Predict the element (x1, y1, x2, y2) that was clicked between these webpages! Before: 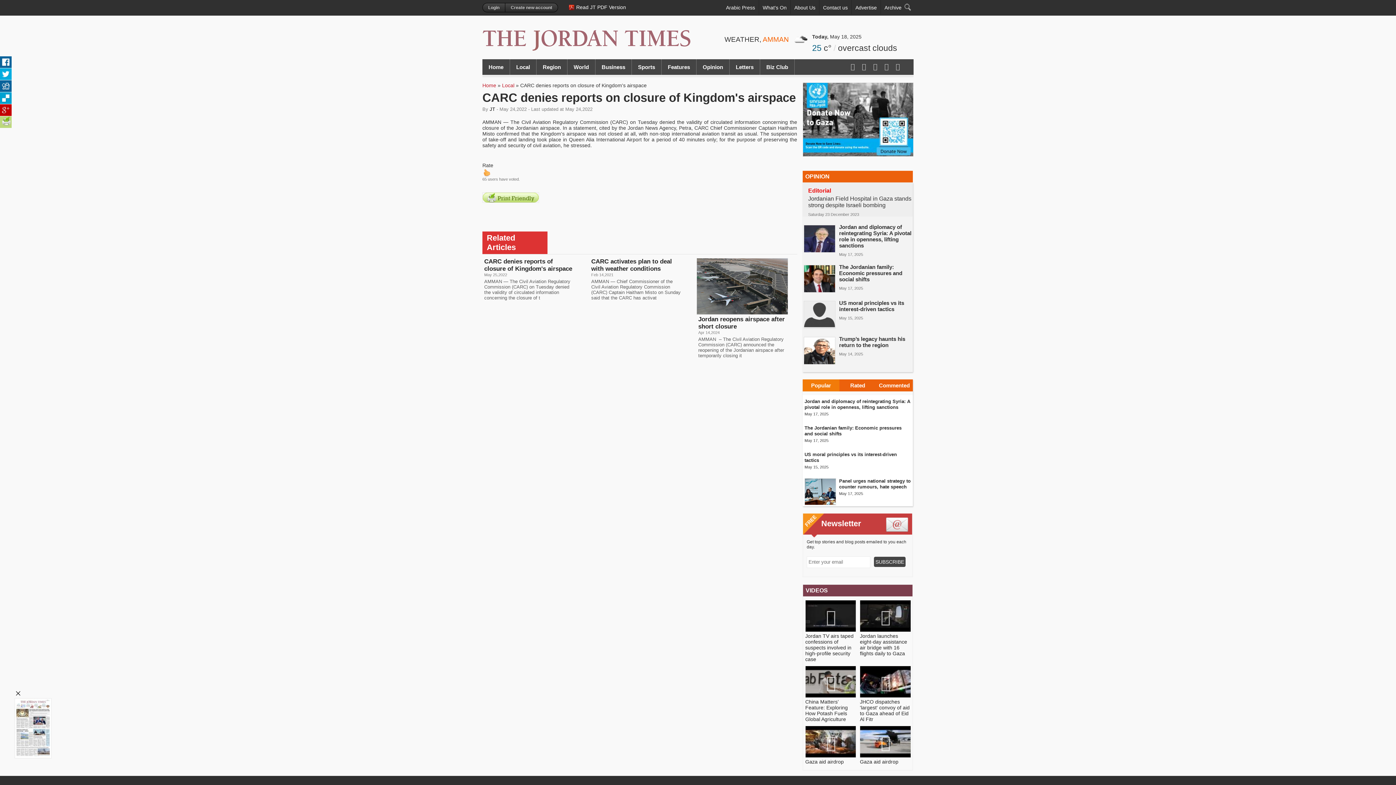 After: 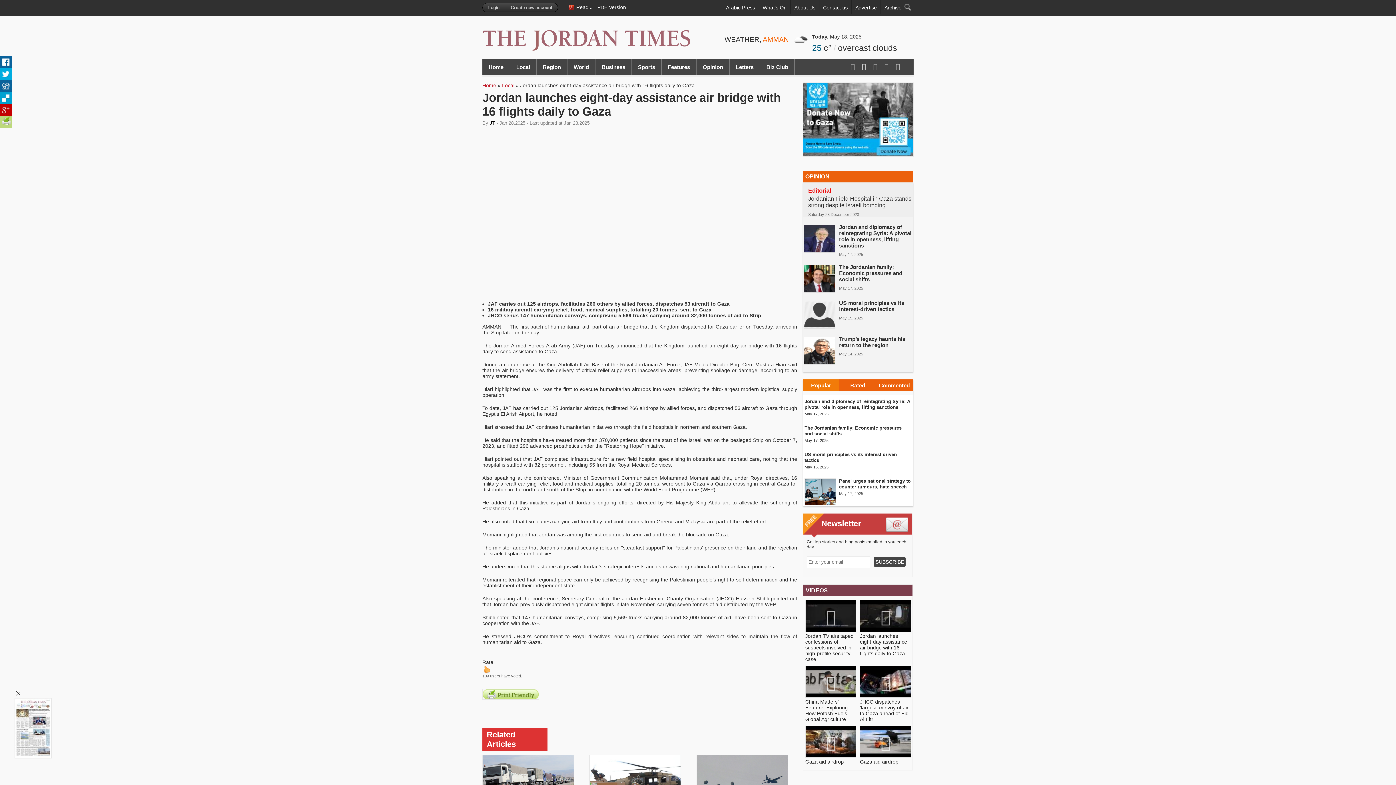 Action: bbox: (860, 633, 907, 656) label: Jordan launches eight-day assistance air bridge with 16 flights daily to Gaza